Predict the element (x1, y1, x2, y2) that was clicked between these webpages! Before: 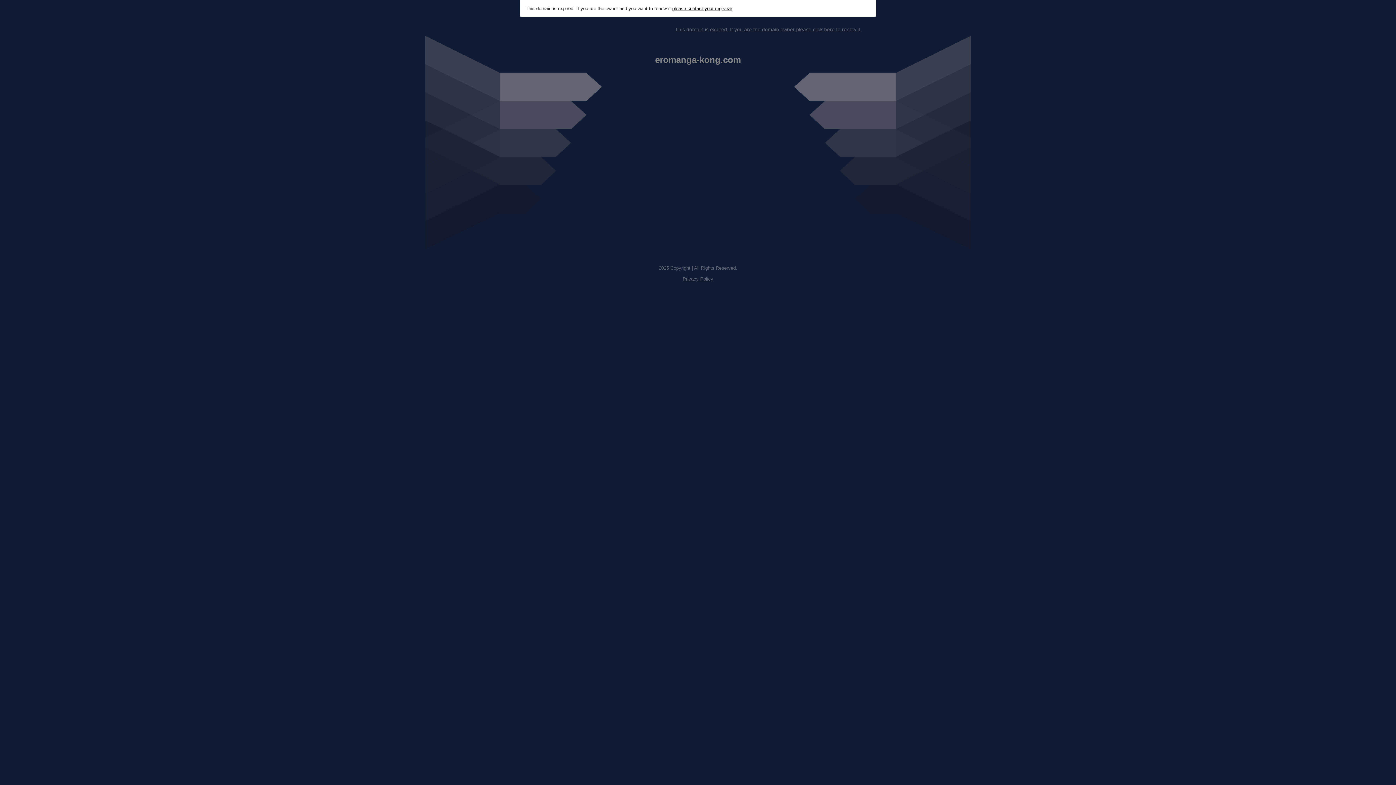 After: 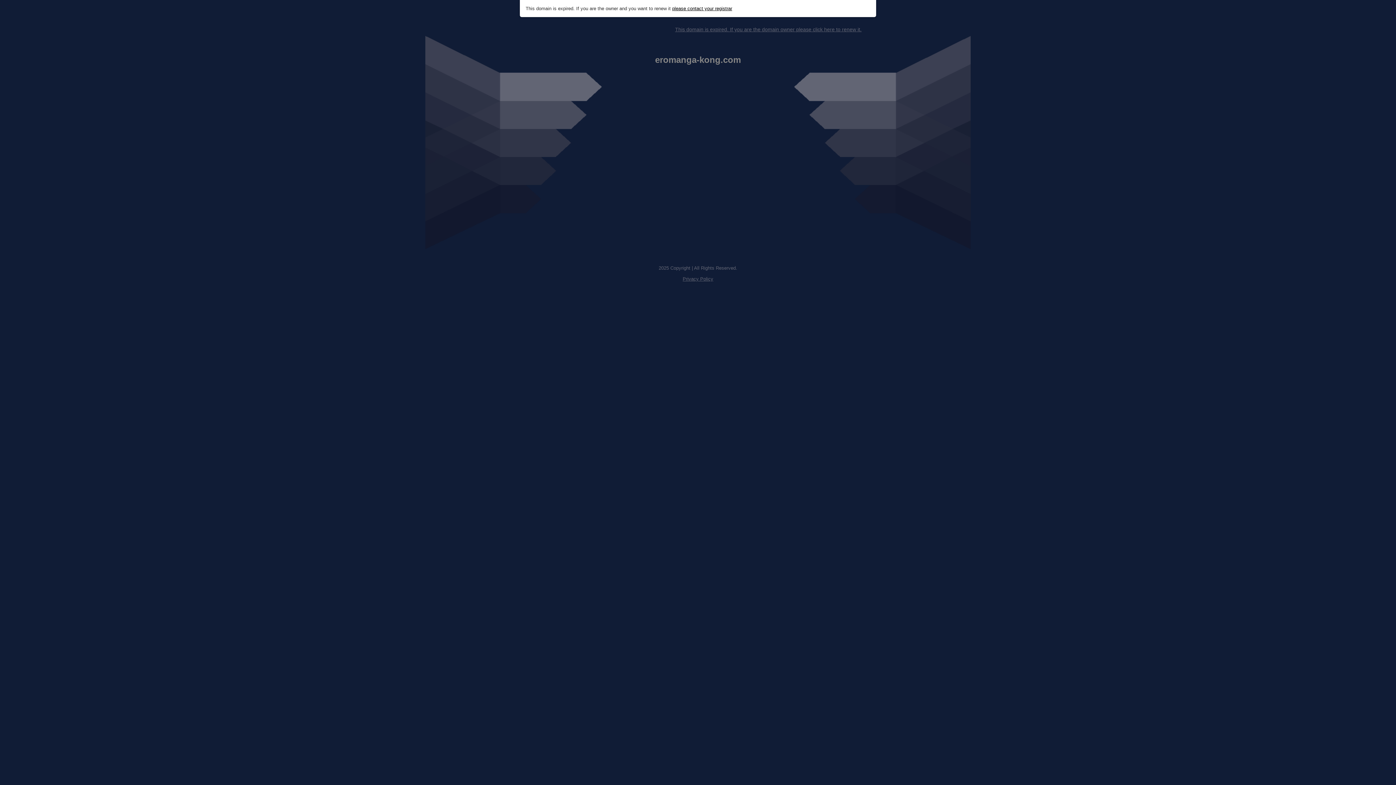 Action: label: This domain is expired. If you are the domain owner please click here to renew it. bbox: (675, 26, 861, 32)